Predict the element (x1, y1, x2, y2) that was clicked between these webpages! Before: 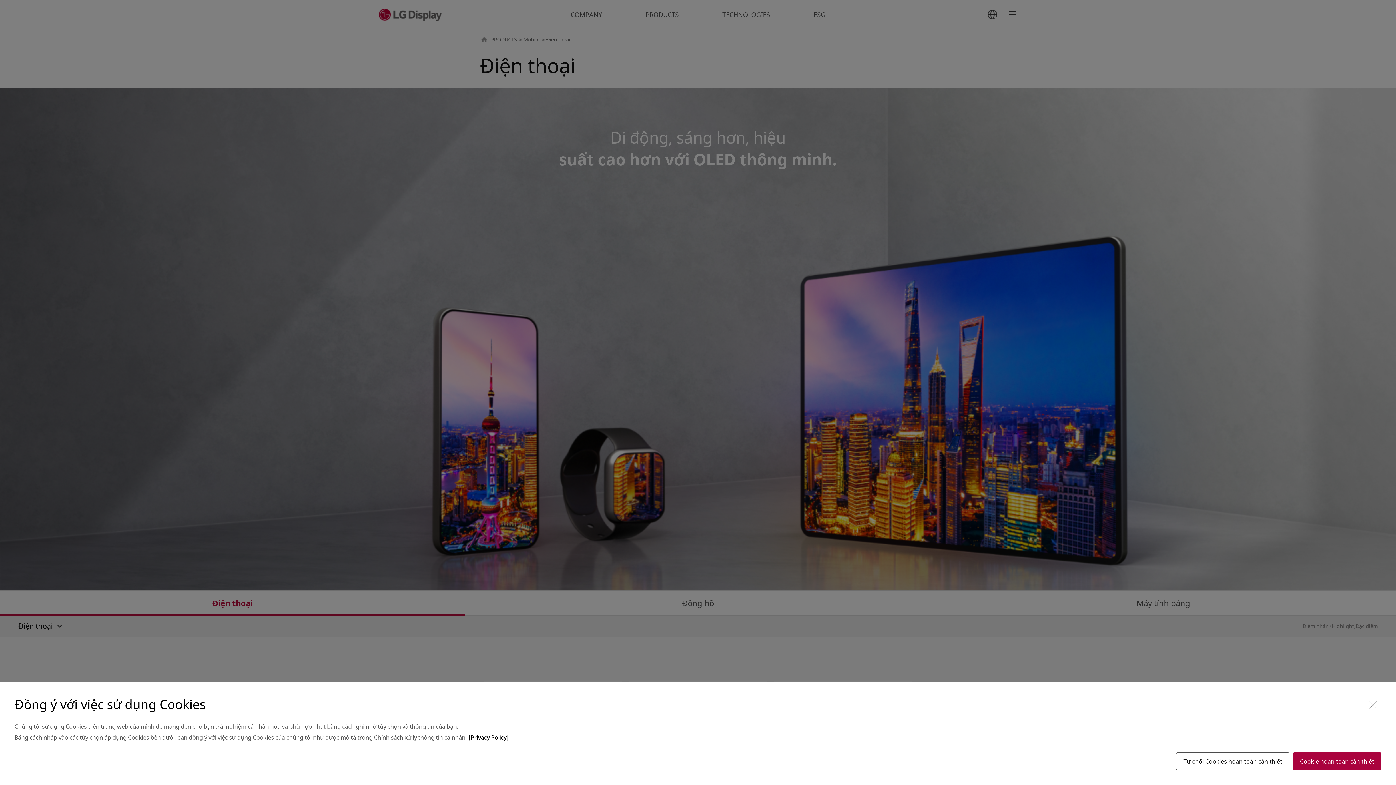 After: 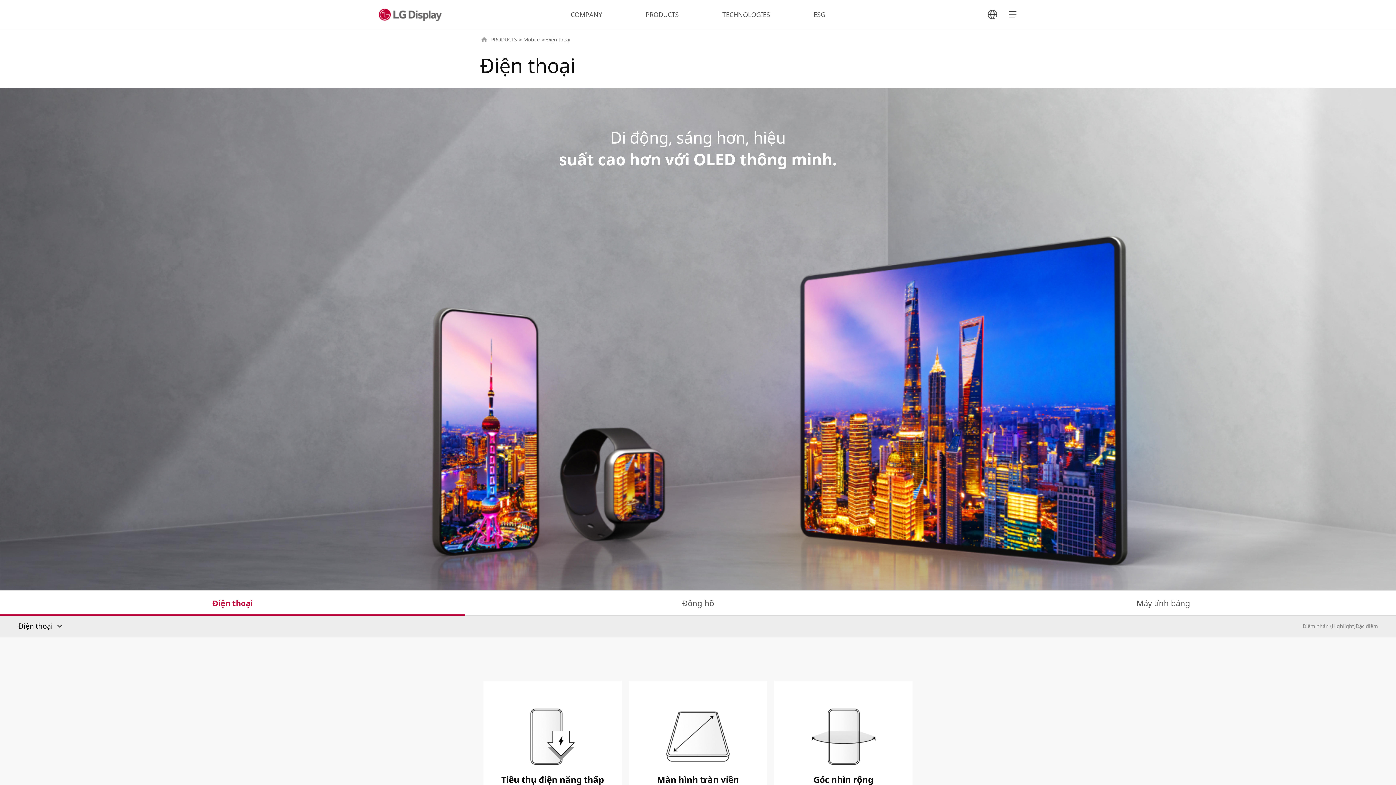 Action: label: Từ chối Cookies hoàn toàn cần thiết bbox: (1176, 752, 1289, 770)